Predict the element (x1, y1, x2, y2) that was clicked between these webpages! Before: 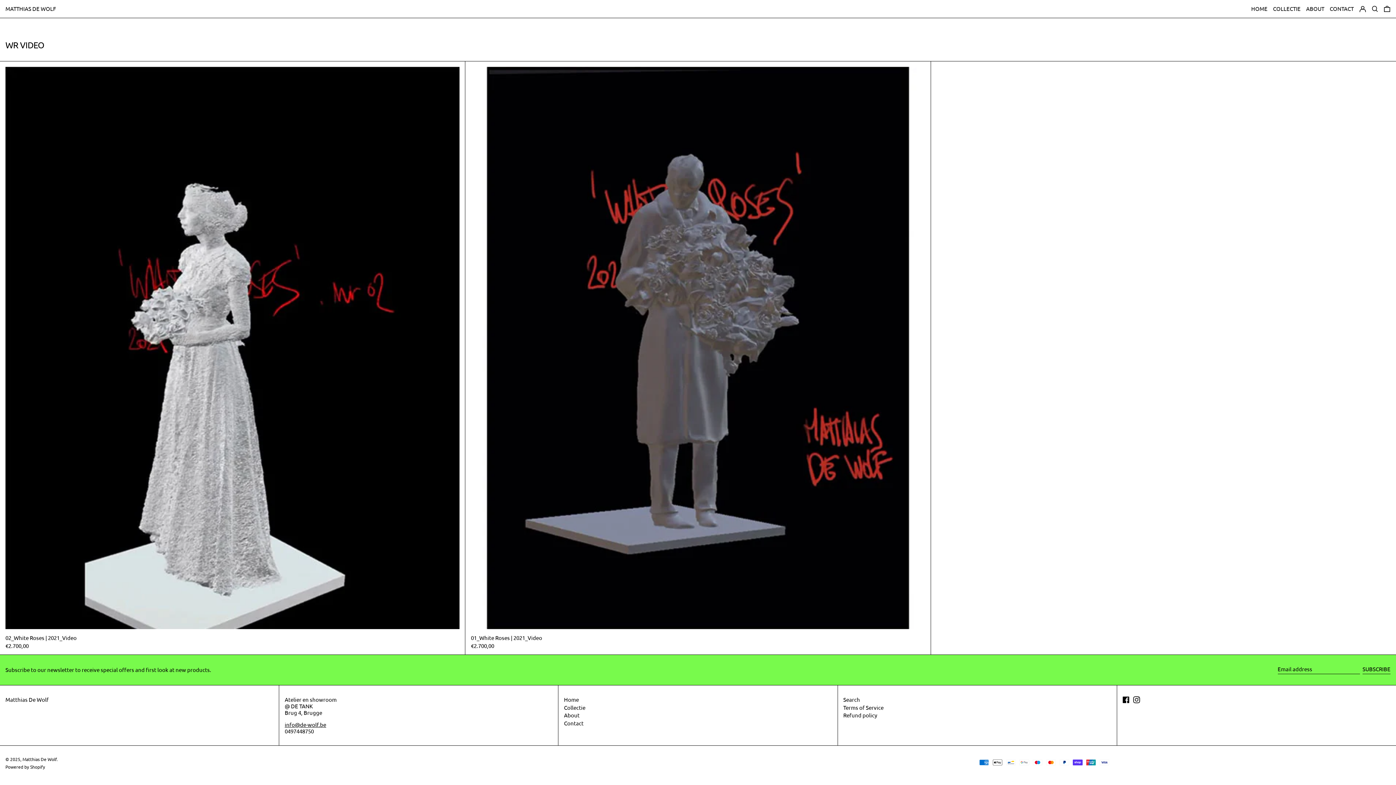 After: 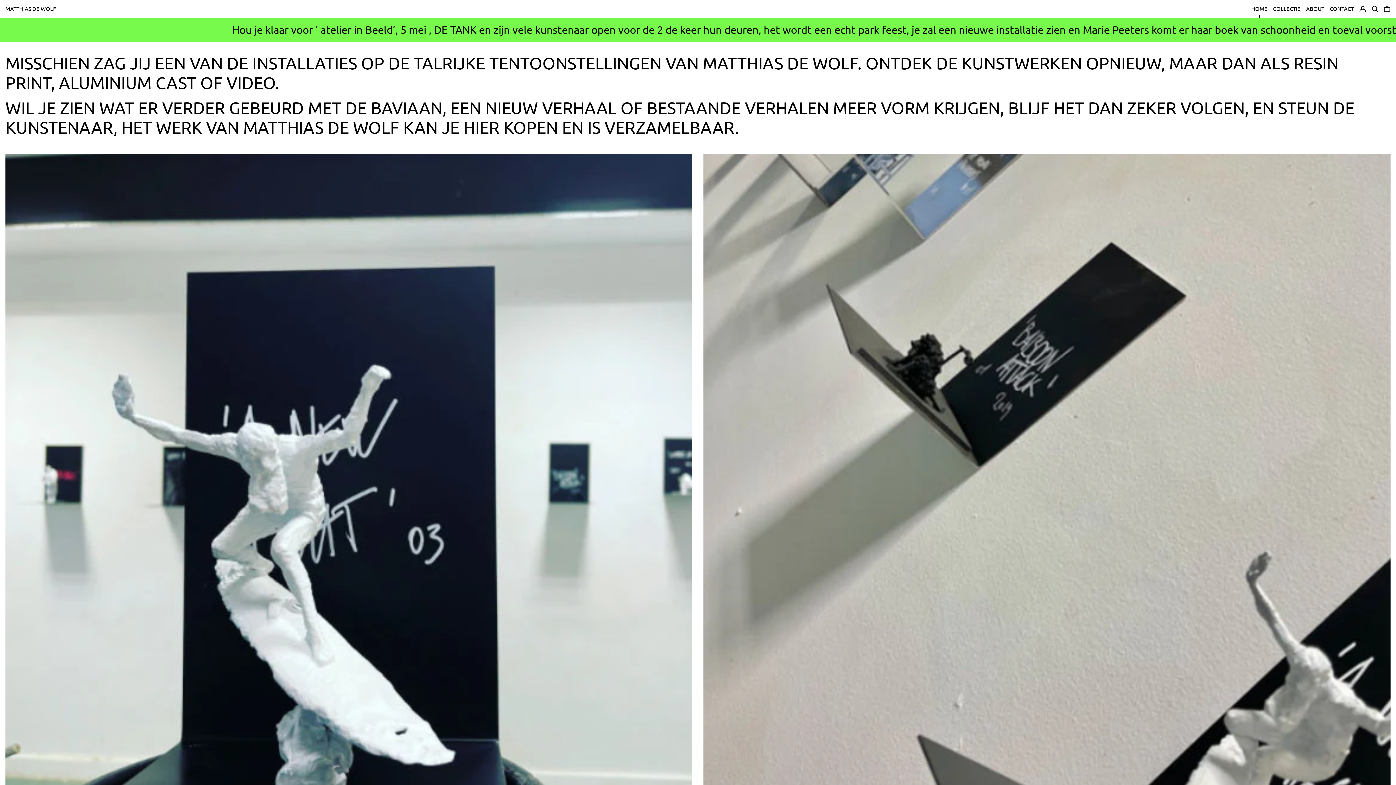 Action: label: HOME bbox: (1251, 2, 1267, 15)